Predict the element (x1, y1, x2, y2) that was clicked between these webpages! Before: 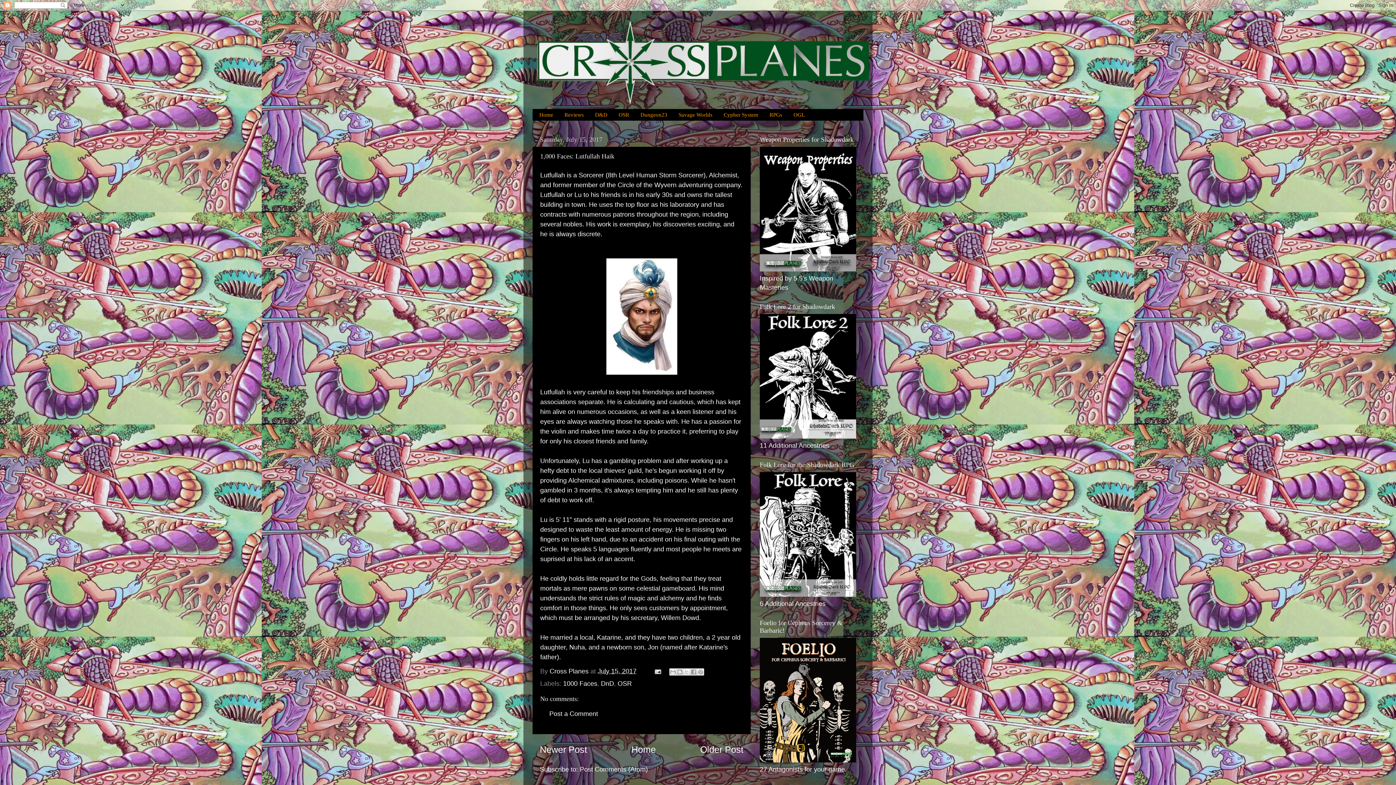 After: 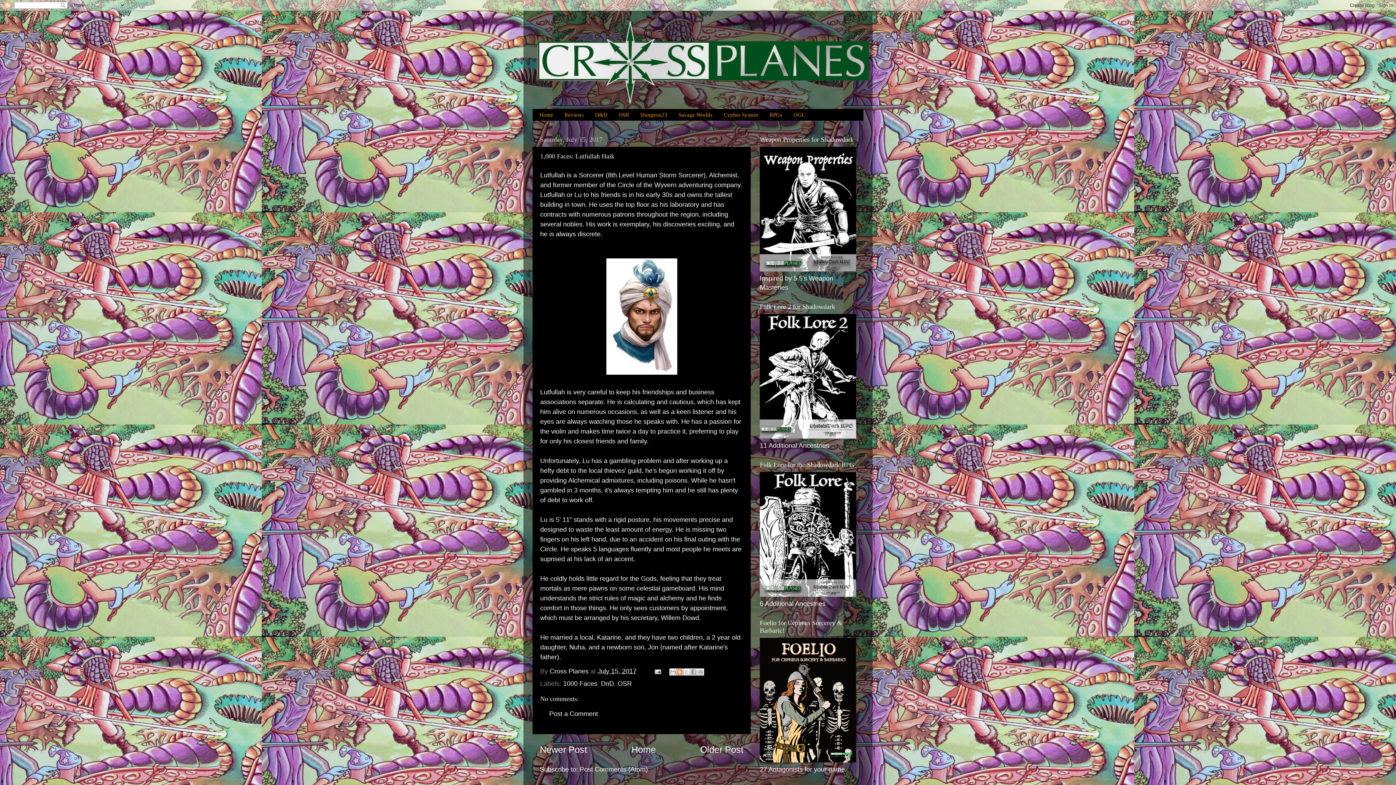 Action: bbox: (676, 668, 683, 676) label: BlogThis!